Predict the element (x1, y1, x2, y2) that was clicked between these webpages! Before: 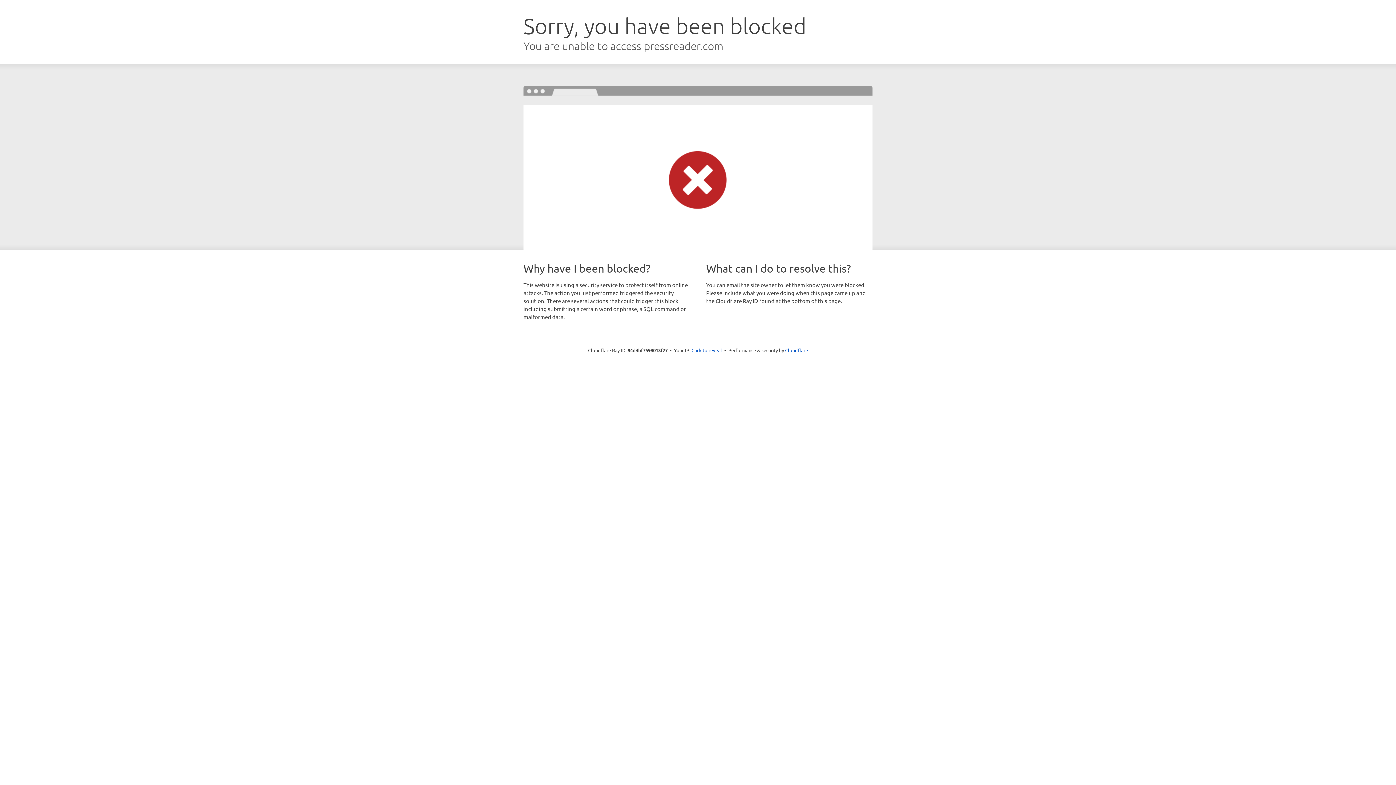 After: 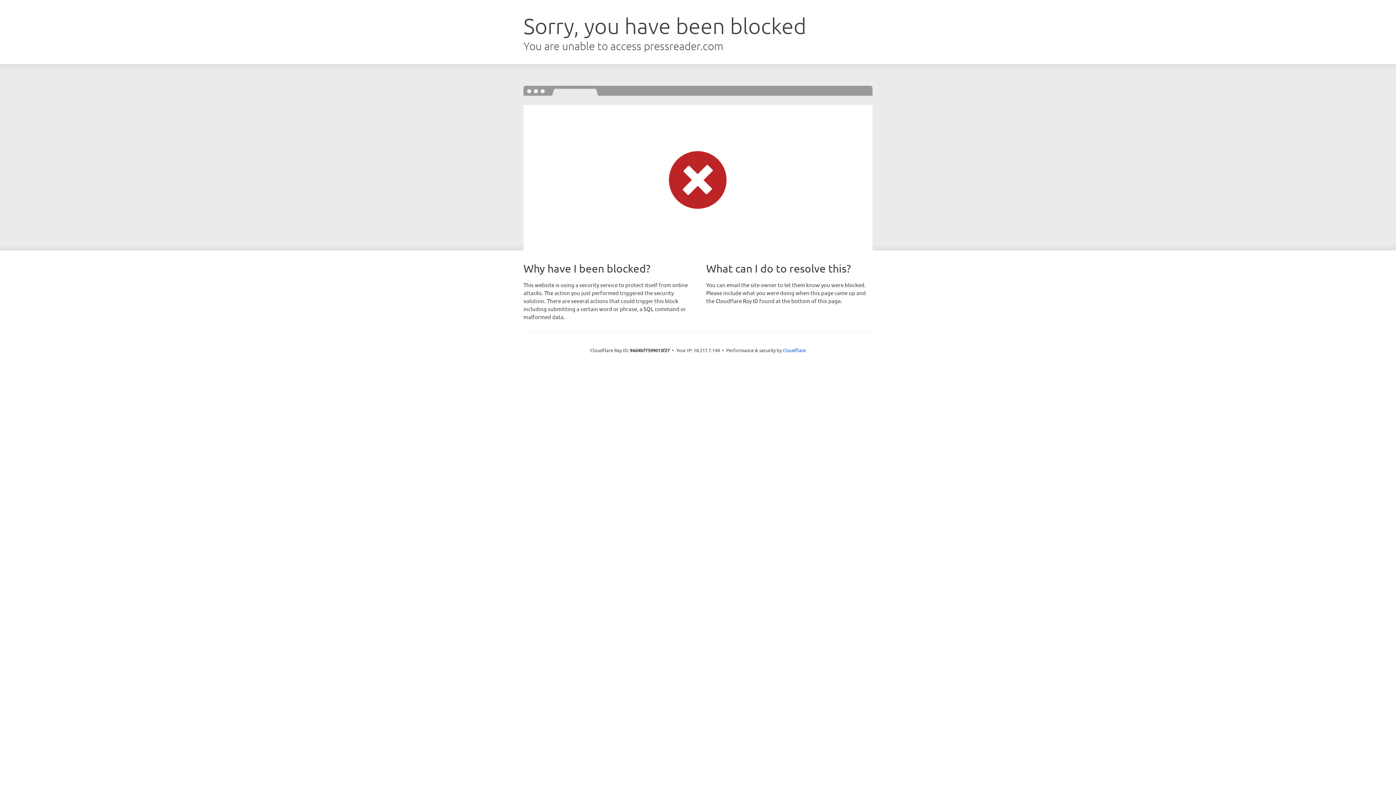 Action: bbox: (691, 346, 722, 353) label: Click to reveal